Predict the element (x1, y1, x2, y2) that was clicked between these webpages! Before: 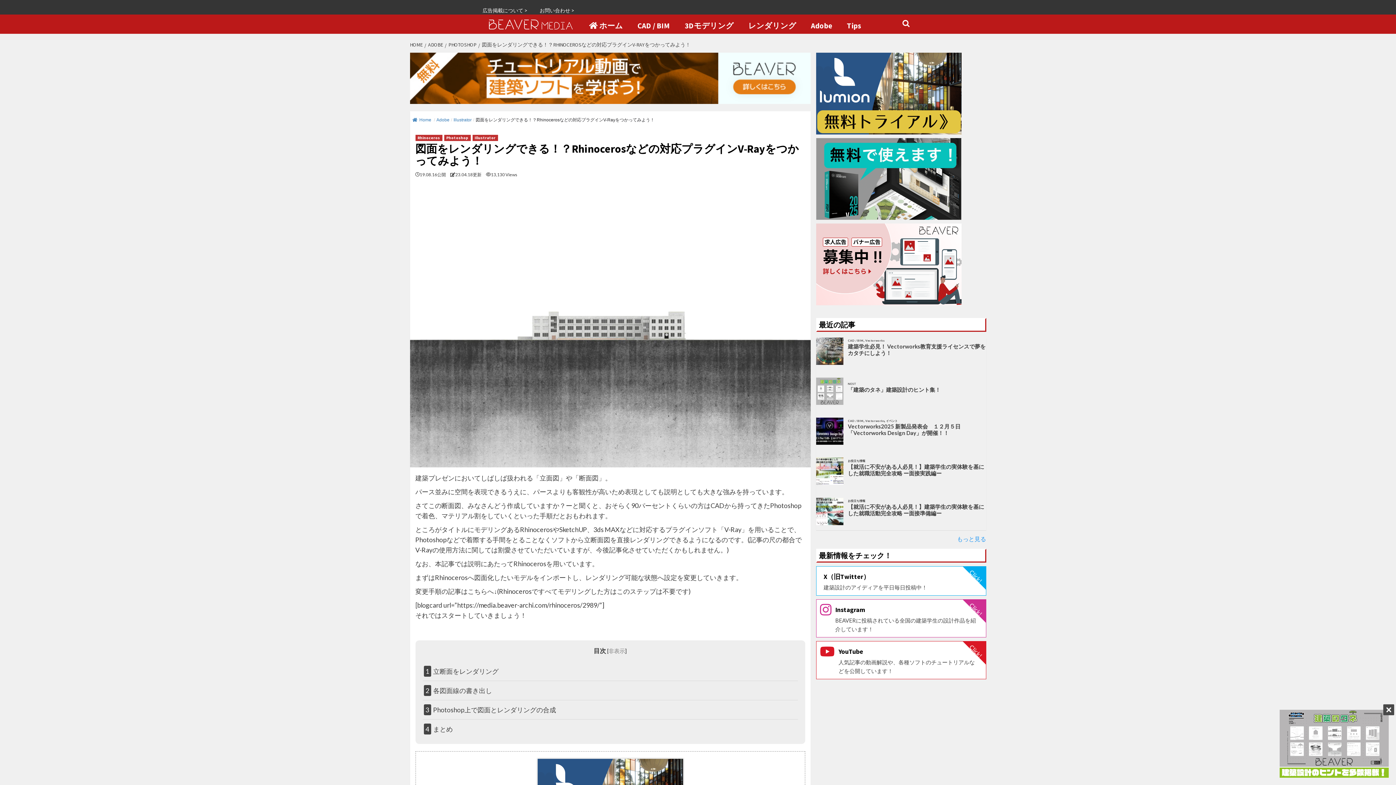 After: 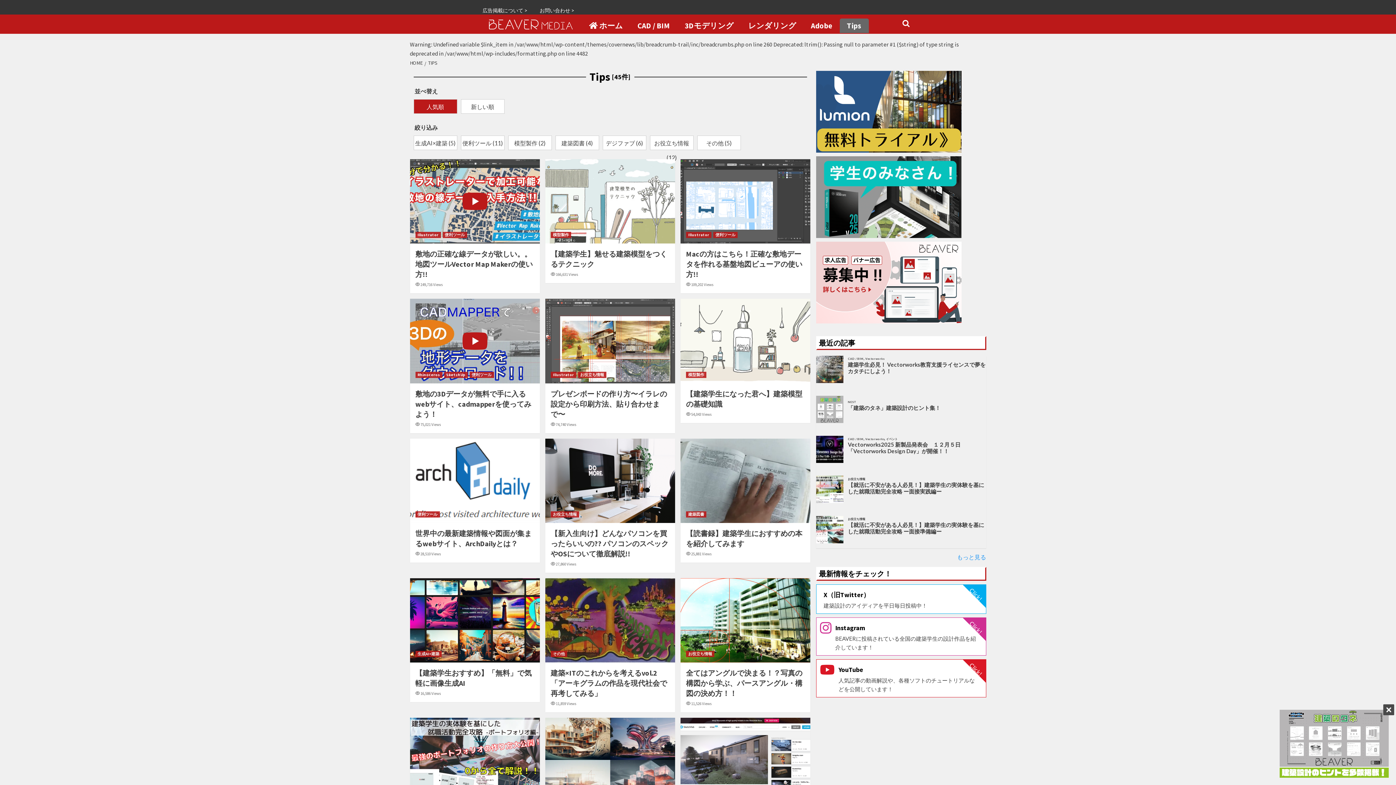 Action: bbox: (839, 14, 868, 33) label: Tips